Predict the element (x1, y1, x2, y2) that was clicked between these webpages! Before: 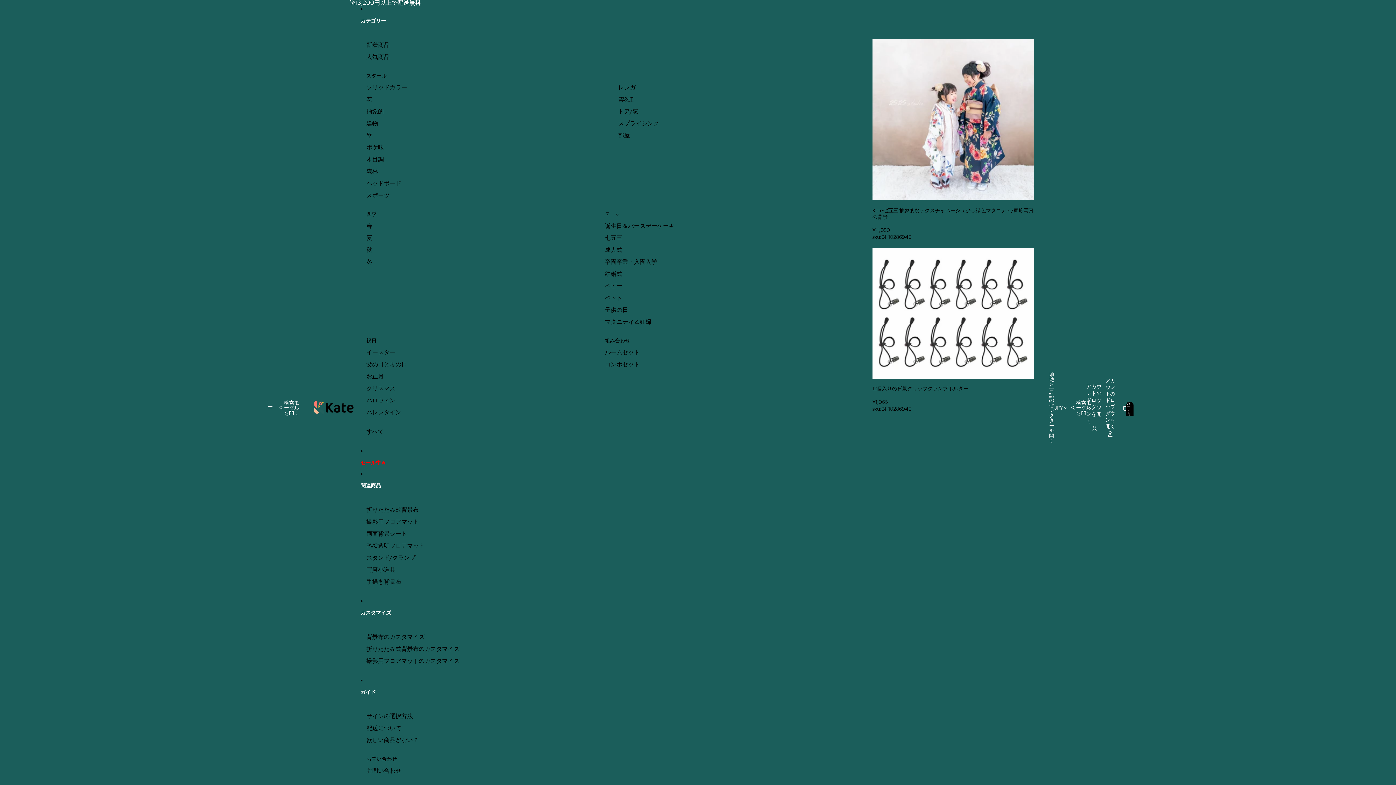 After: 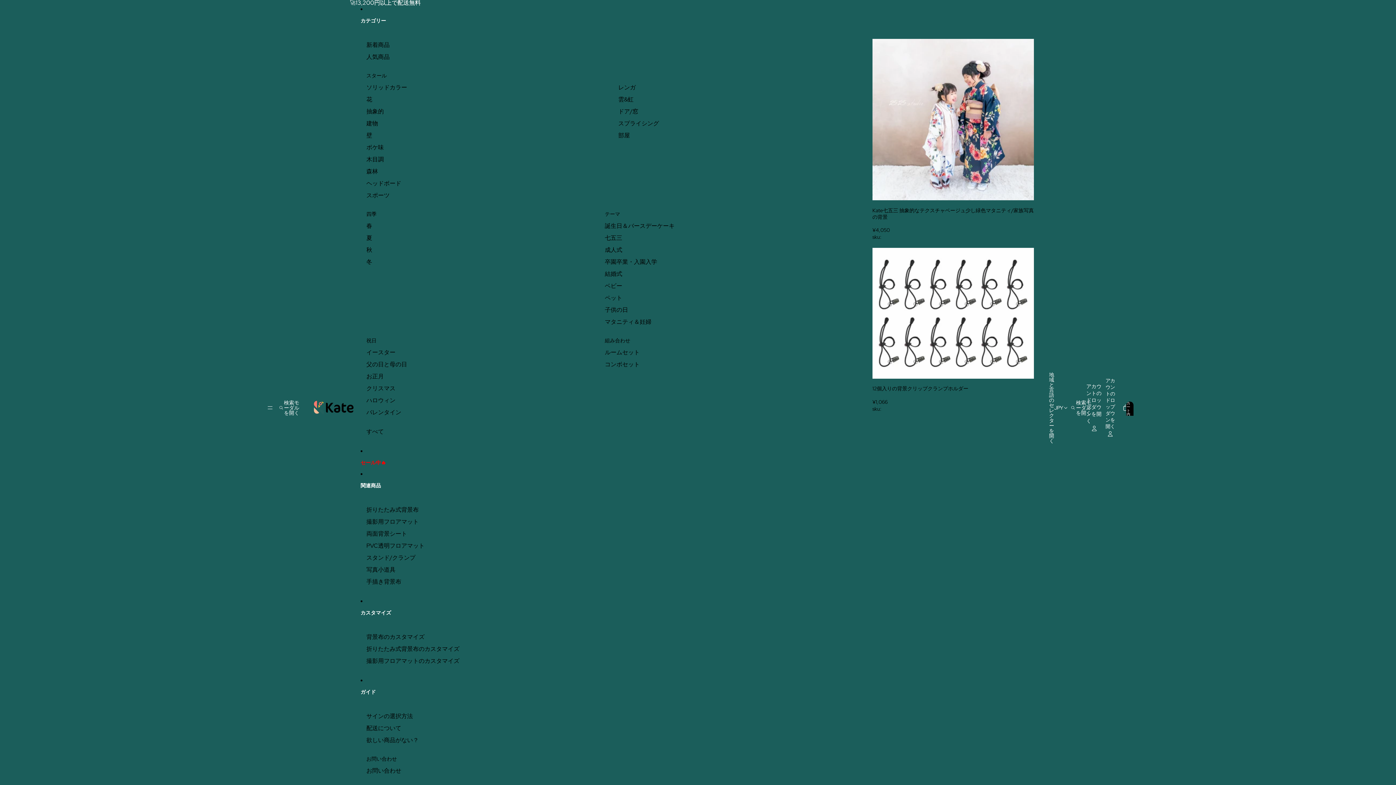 Action: label: 夏 bbox: (366, 232, 372, 244)